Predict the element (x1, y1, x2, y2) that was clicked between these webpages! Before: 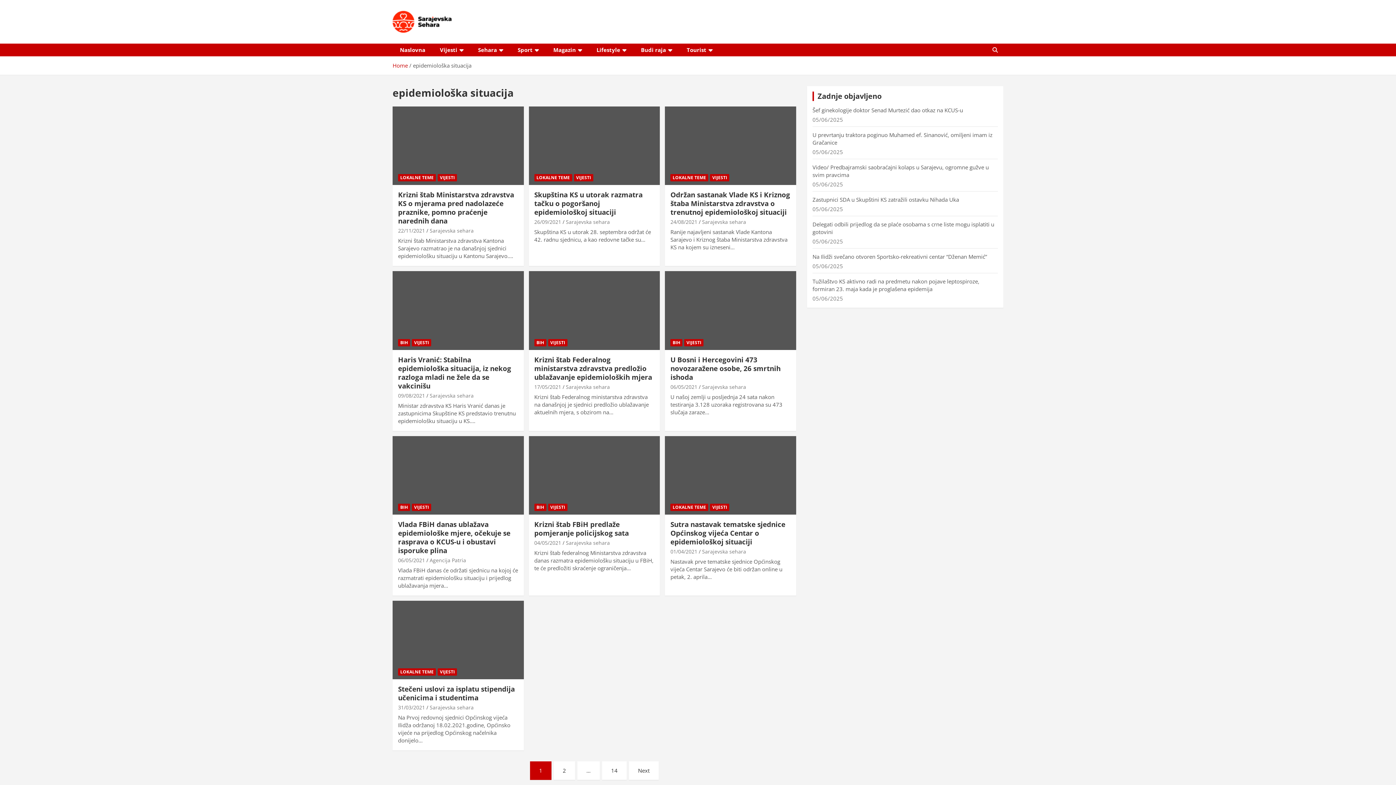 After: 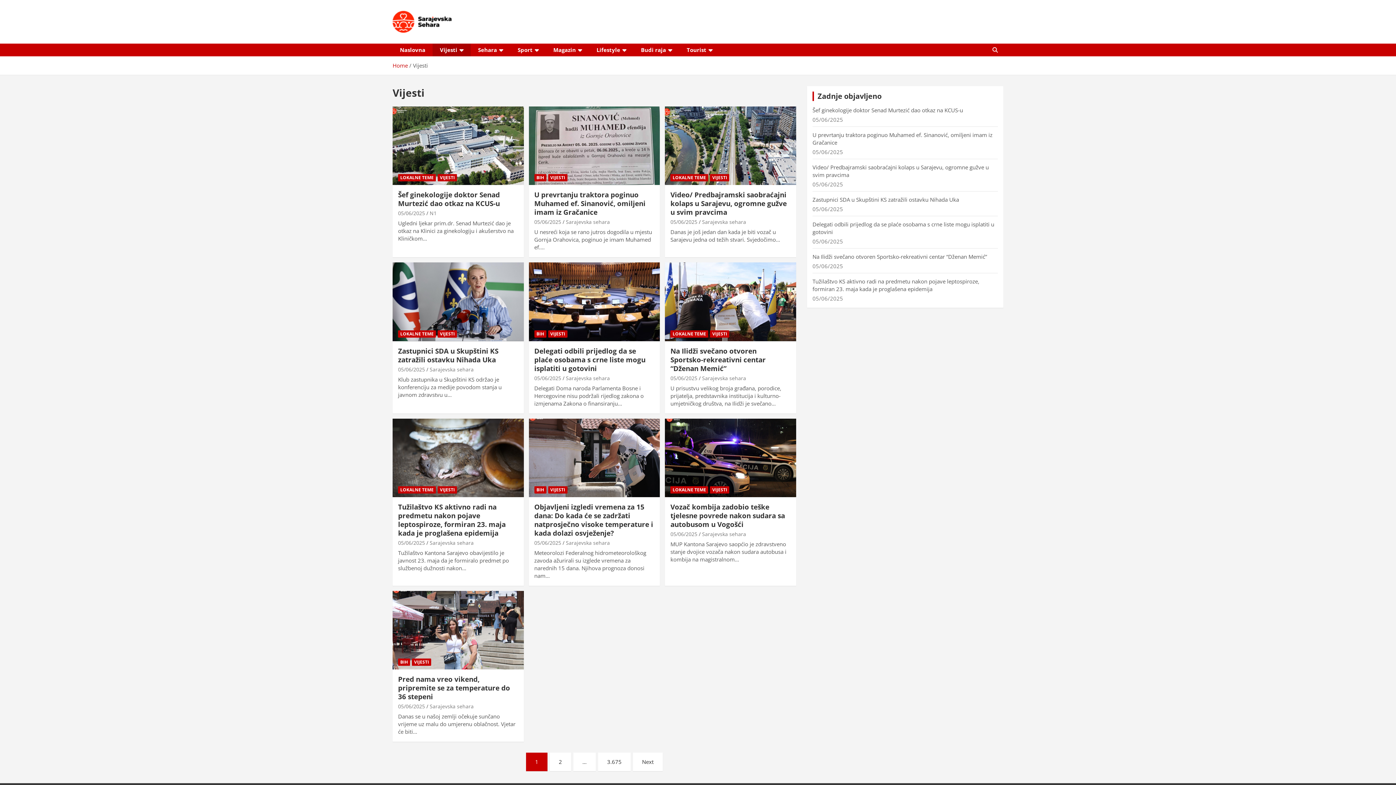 Action: label: VIJESTI bbox: (710, 504, 729, 511)